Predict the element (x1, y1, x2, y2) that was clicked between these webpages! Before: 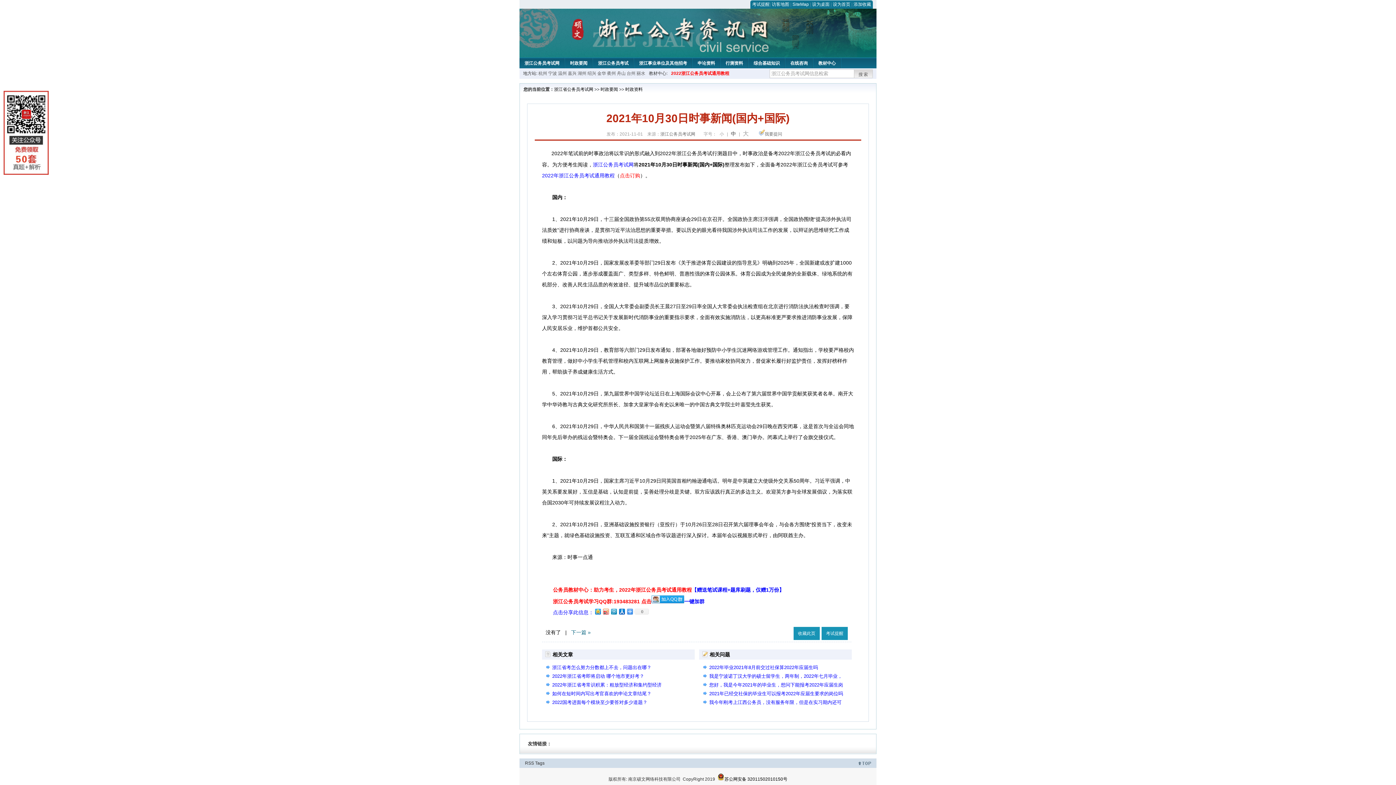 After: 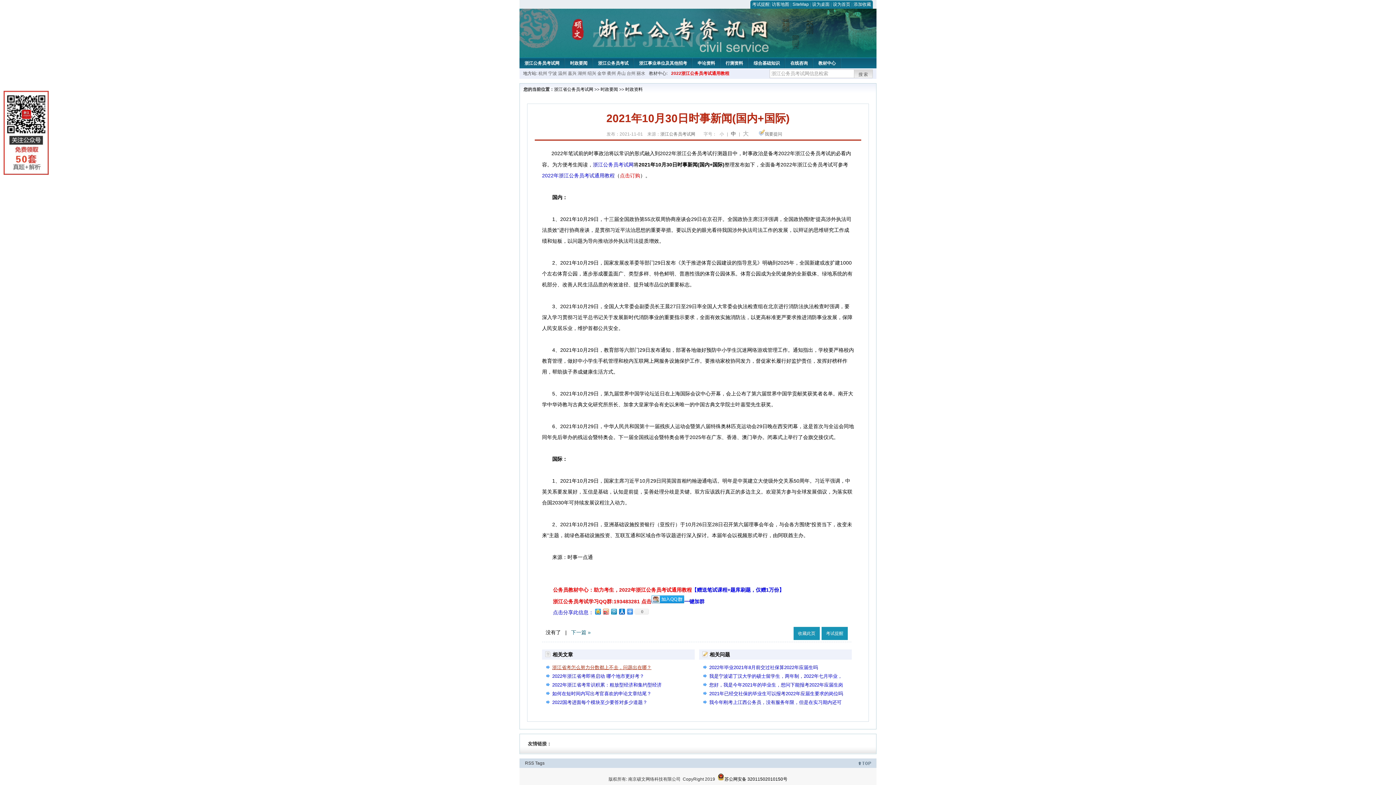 Action: bbox: (552, 665, 651, 670) label: 浙江省考怎么努力分数都上不去，问题出在哪？